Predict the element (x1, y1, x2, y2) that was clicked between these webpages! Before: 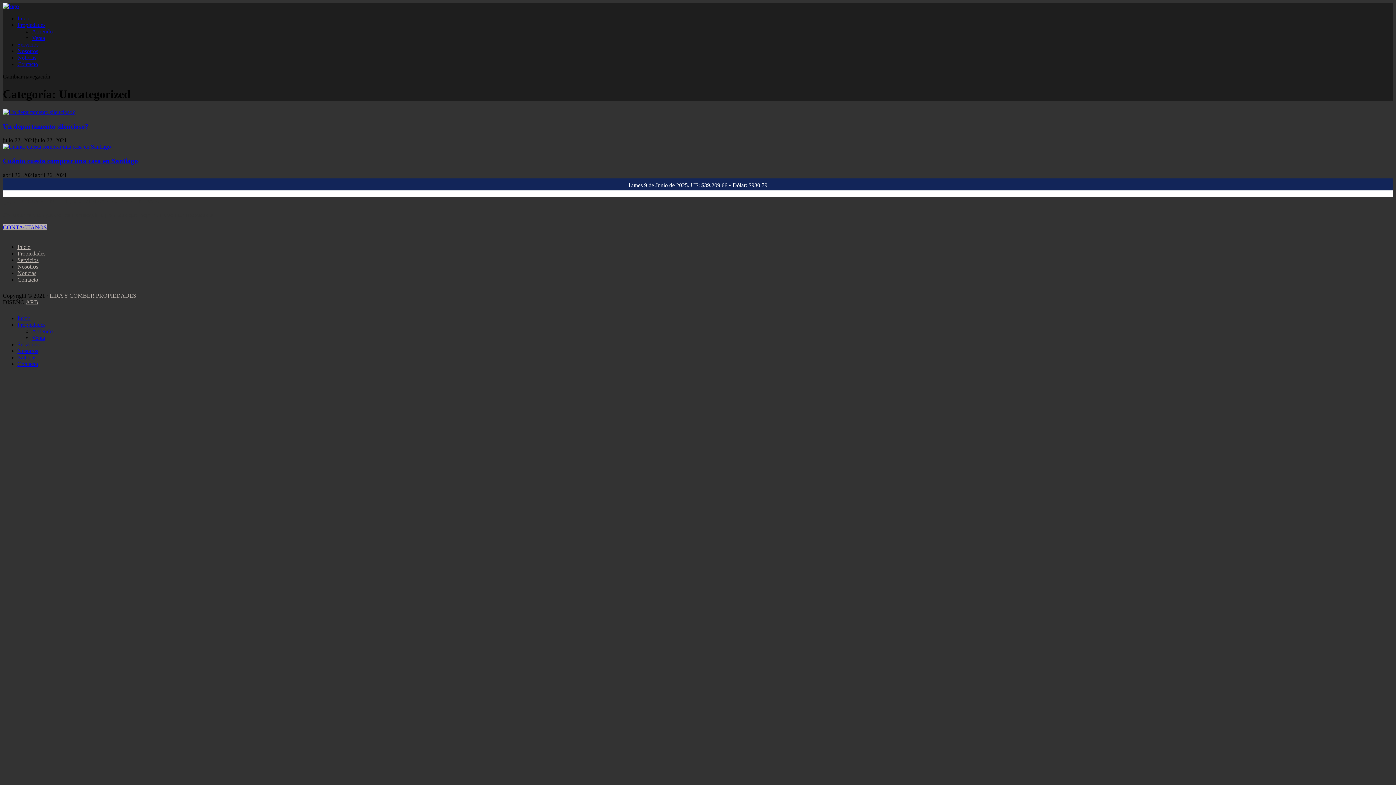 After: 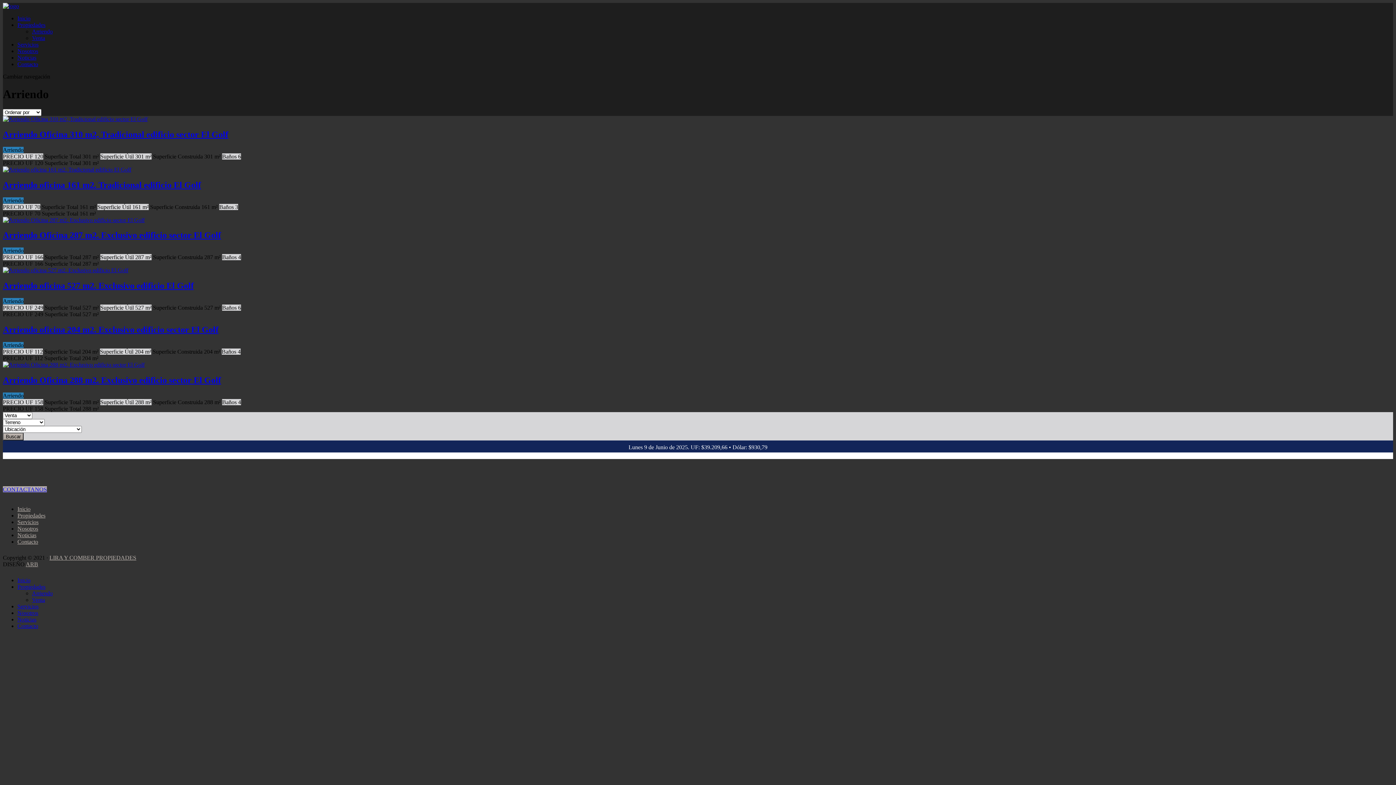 Action: label: Arriendo bbox: (32, 28, 52, 34)